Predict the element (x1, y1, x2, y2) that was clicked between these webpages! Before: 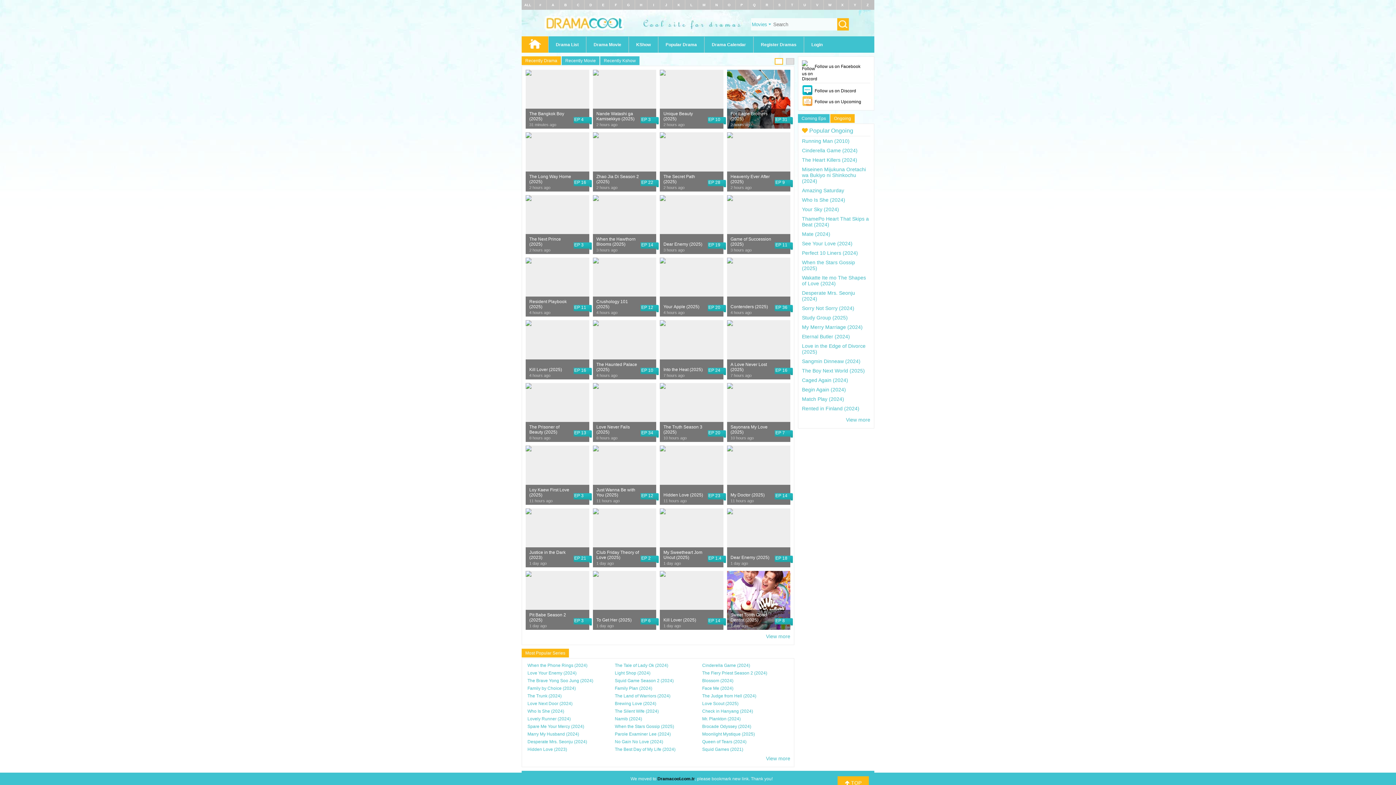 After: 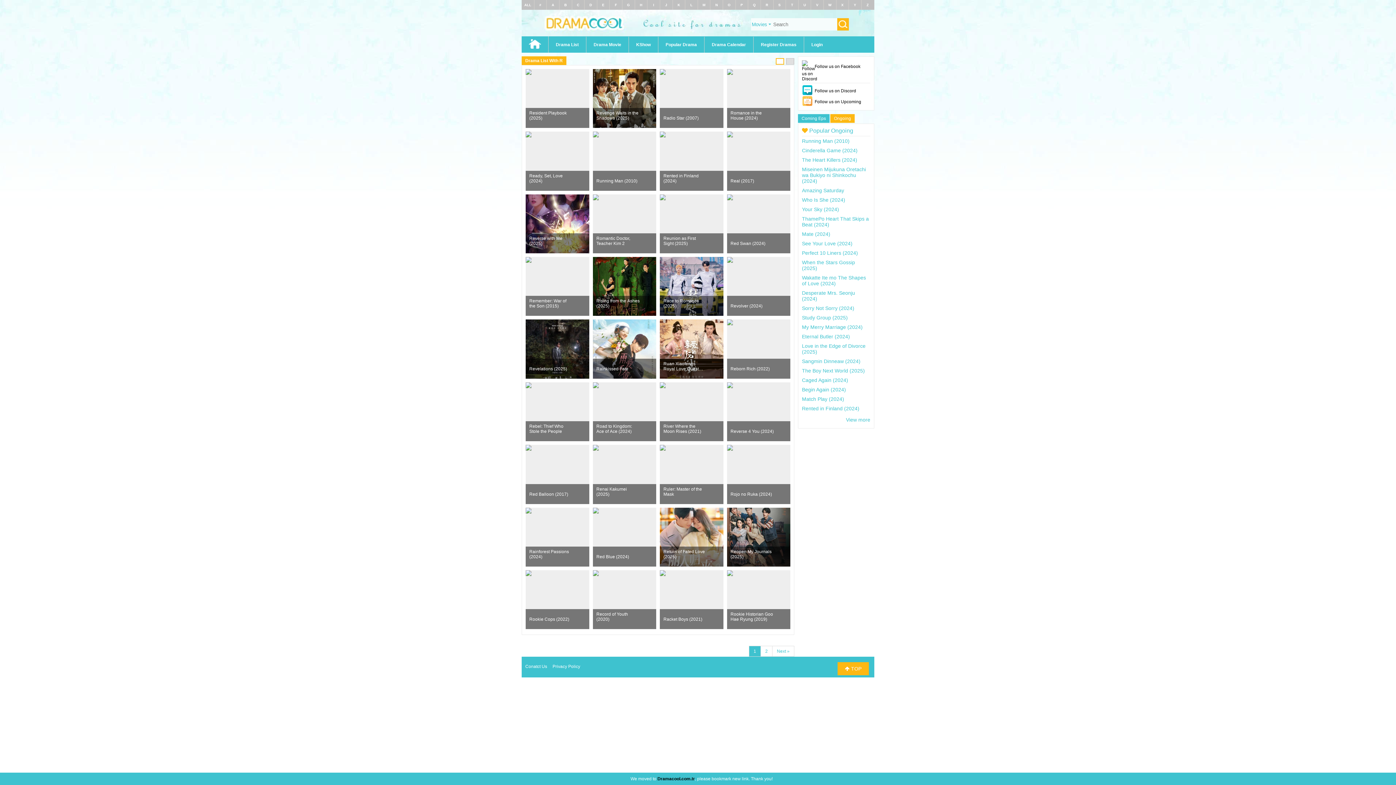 Action: label: R bbox: (765, 2, 768, 6)